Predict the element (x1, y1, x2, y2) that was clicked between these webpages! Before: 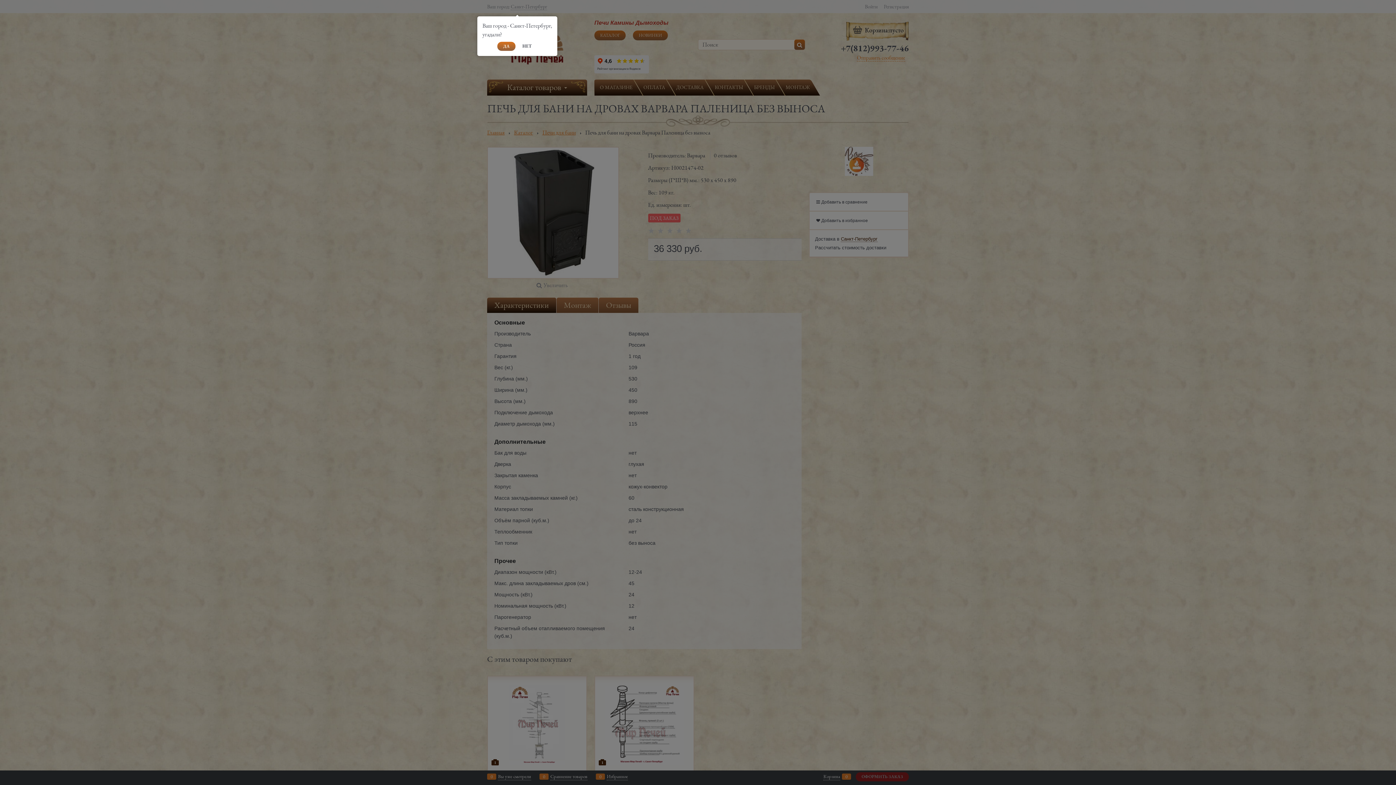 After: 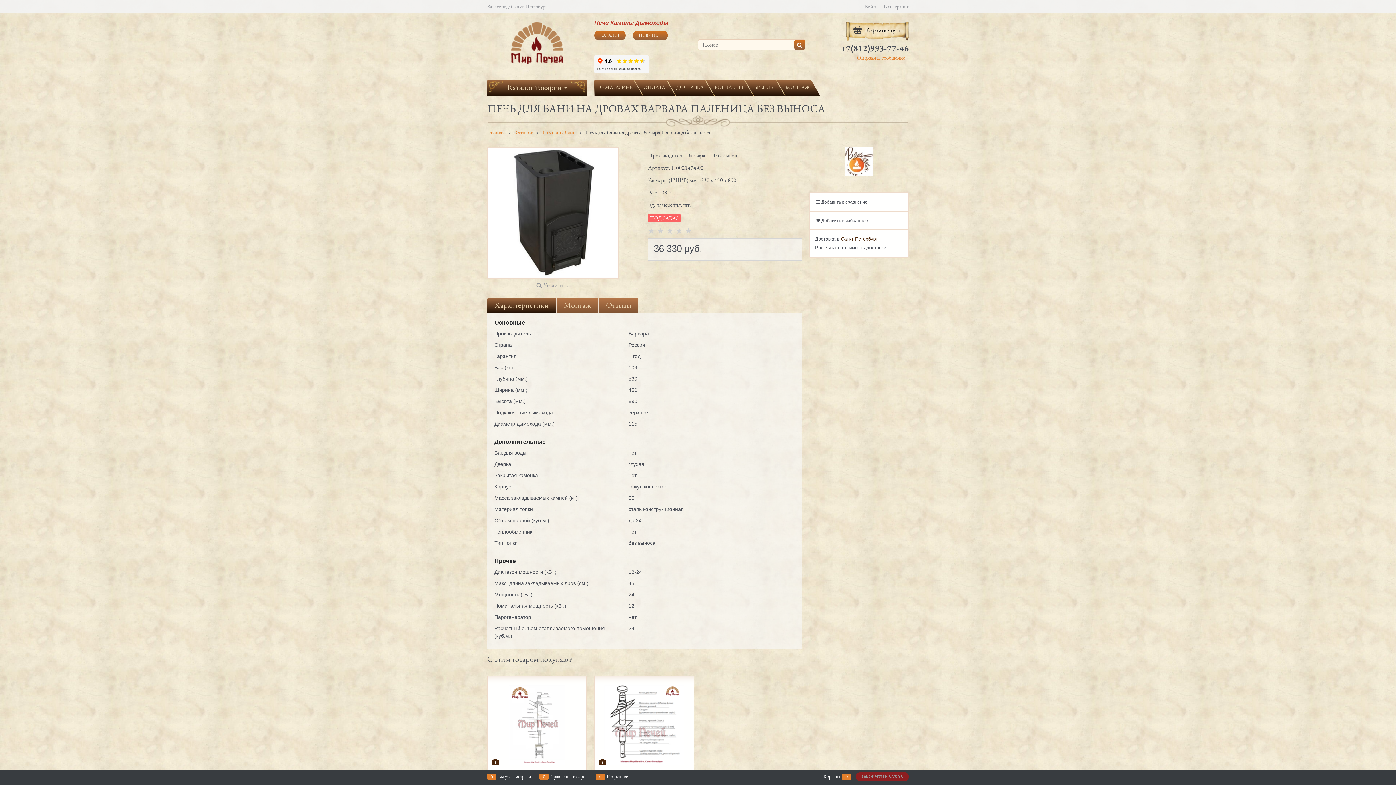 Action: label: ДА bbox: (497, 41, 515, 51)